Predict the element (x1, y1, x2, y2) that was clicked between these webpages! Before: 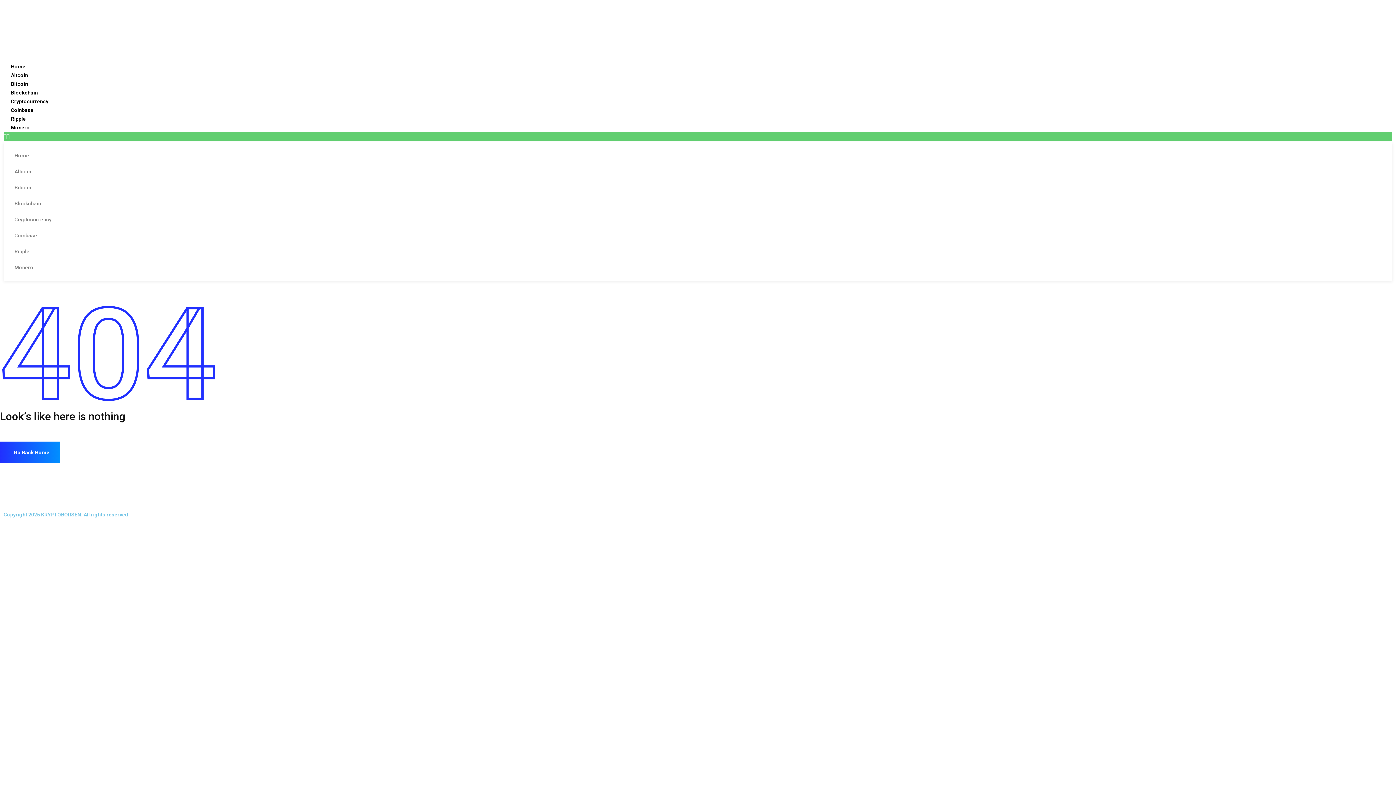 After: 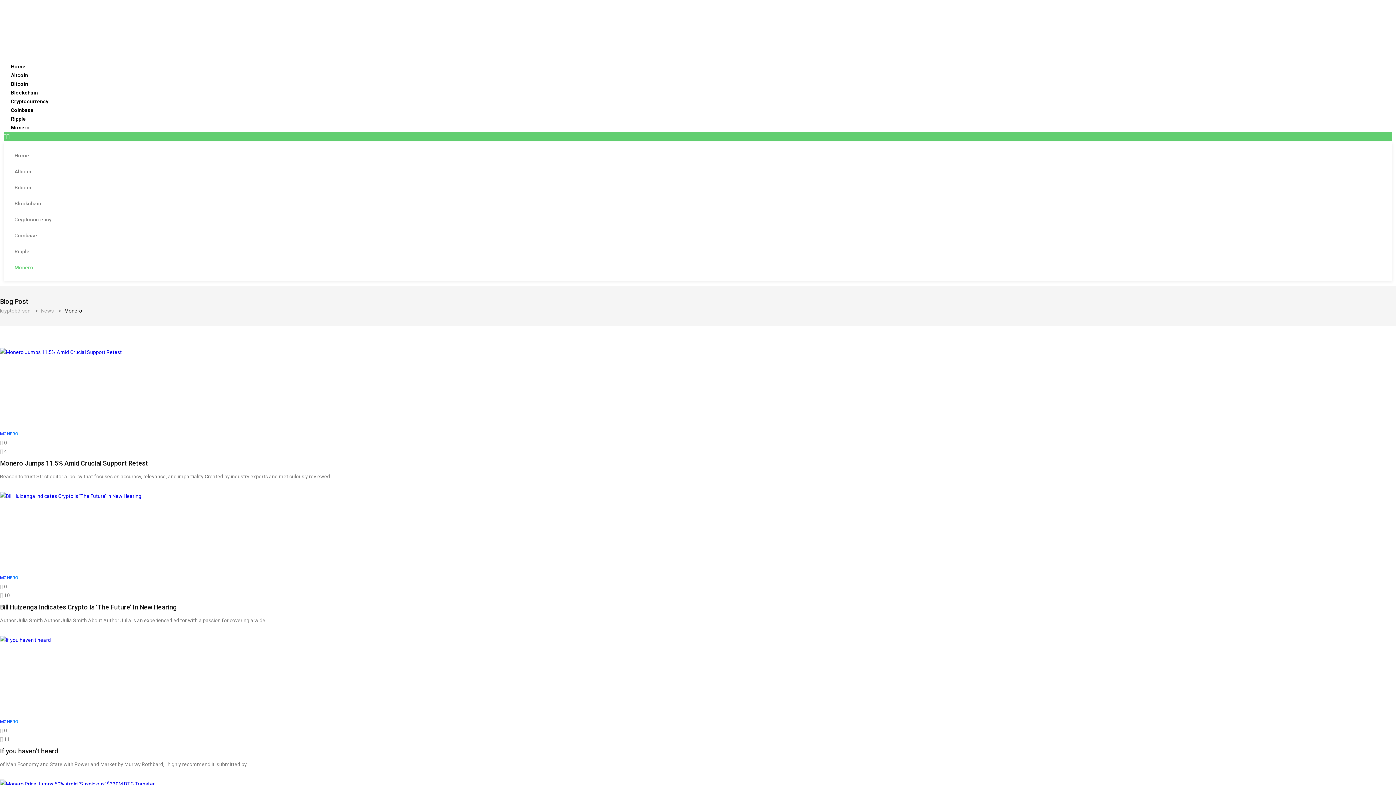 Action: bbox: (3, 259, 44, 275) label: Monero